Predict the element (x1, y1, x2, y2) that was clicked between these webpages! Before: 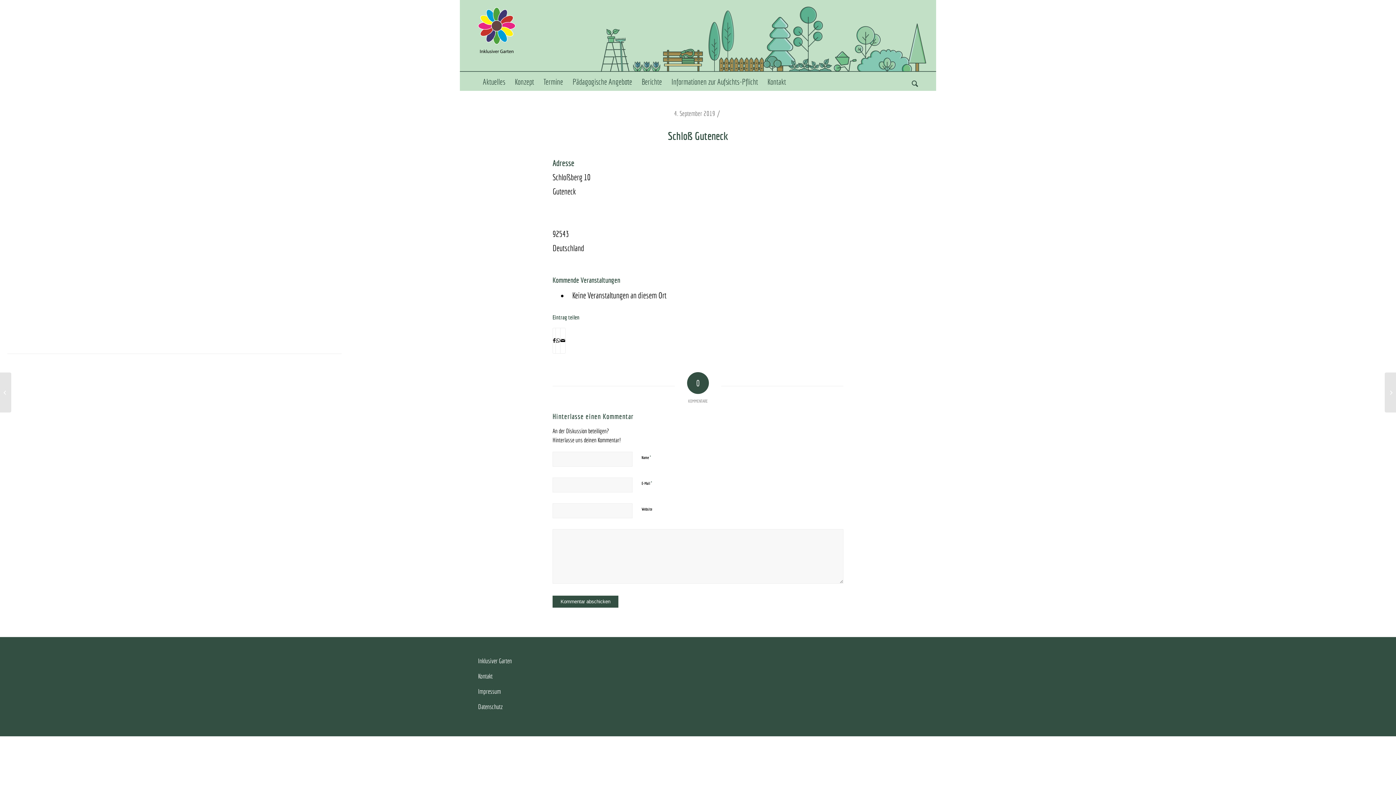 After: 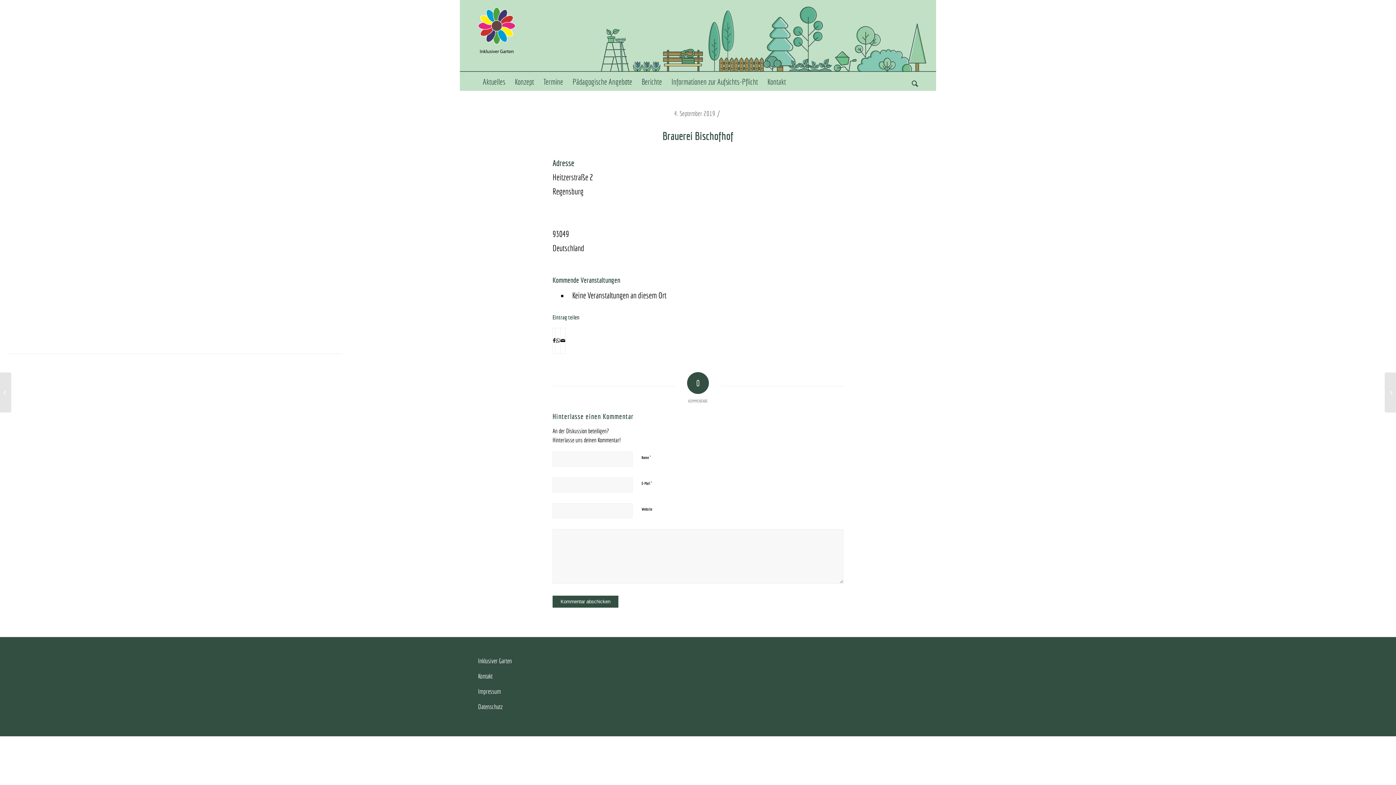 Action: label: Braue­rei Bischofhof bbox: (0, 372, 11, 412)